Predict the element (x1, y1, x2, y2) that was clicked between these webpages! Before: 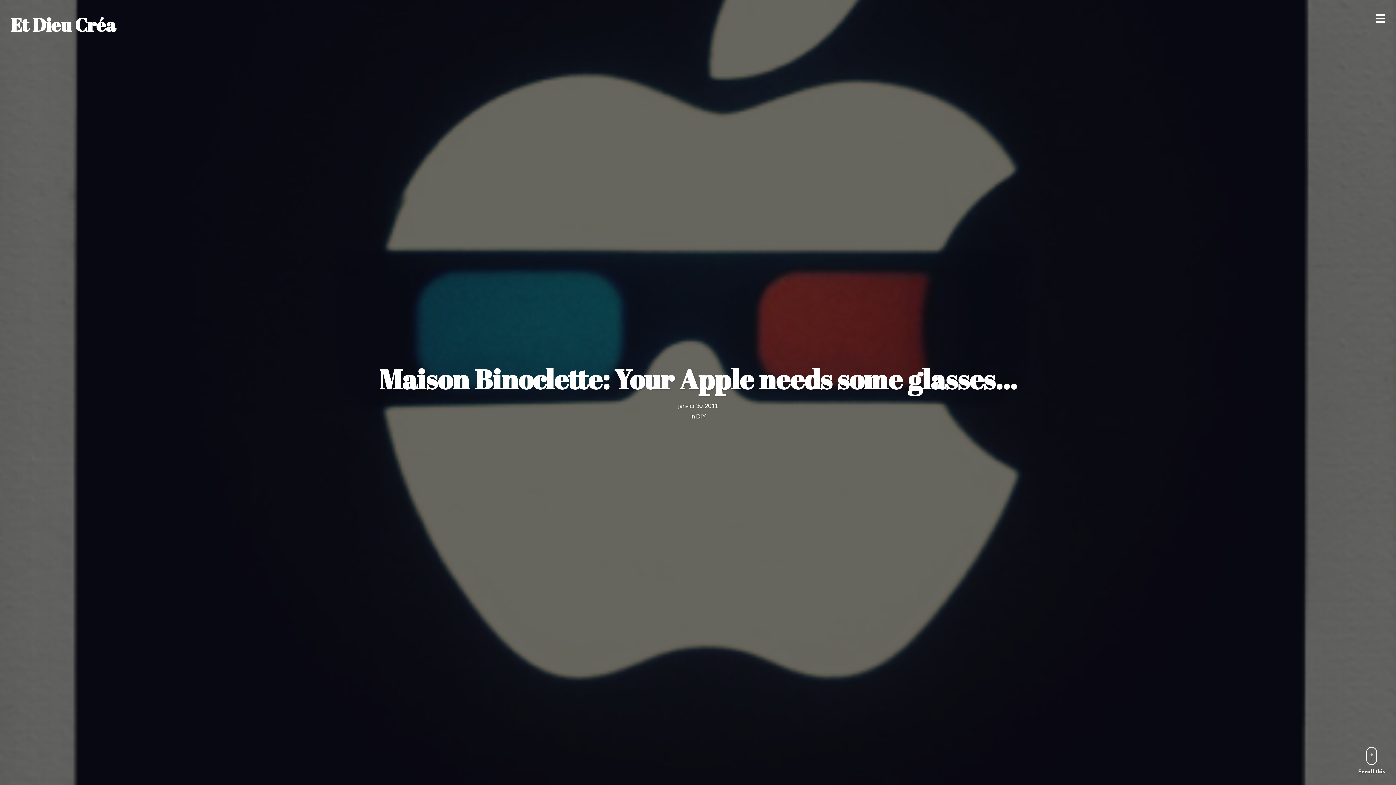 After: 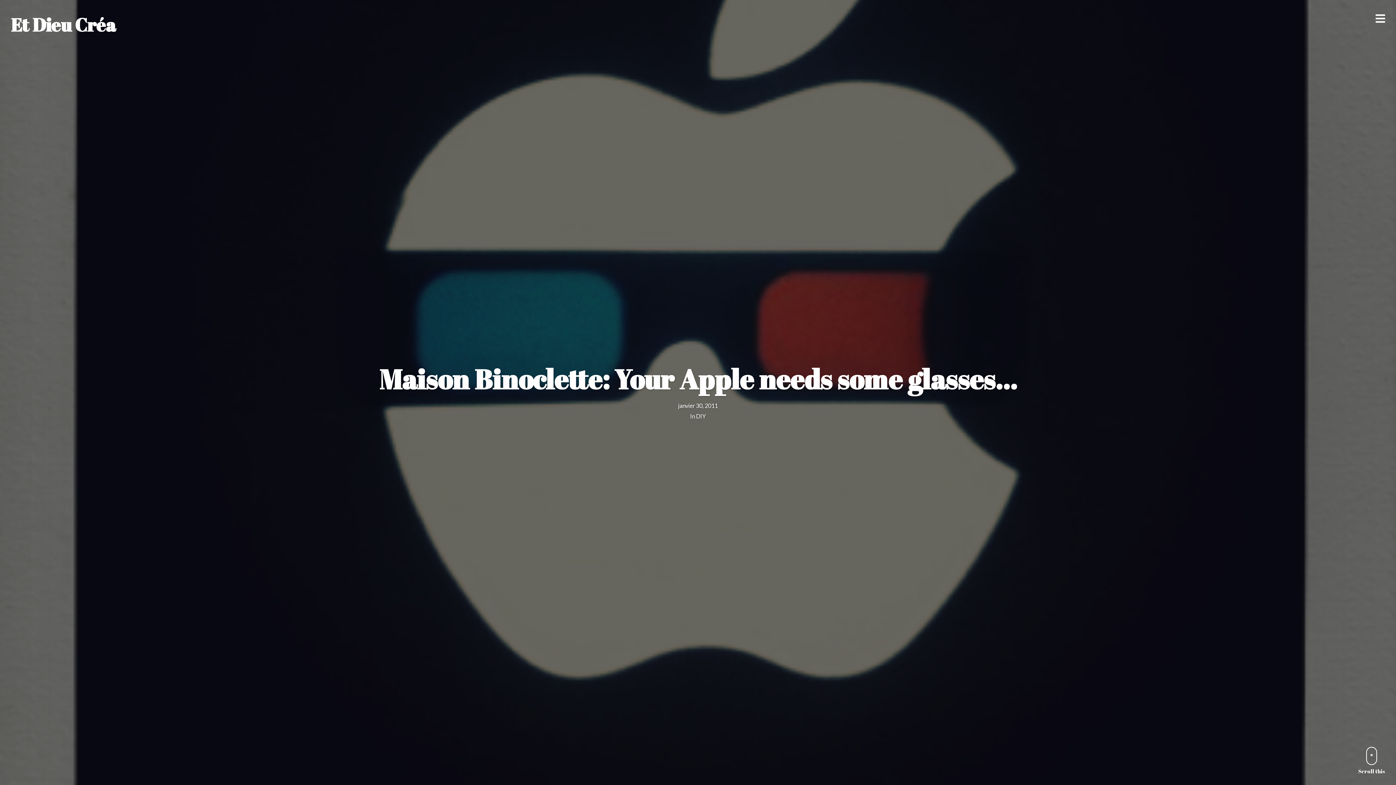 Action: bbox: (678, 402, 718, 409) label: janvier 30, 2011